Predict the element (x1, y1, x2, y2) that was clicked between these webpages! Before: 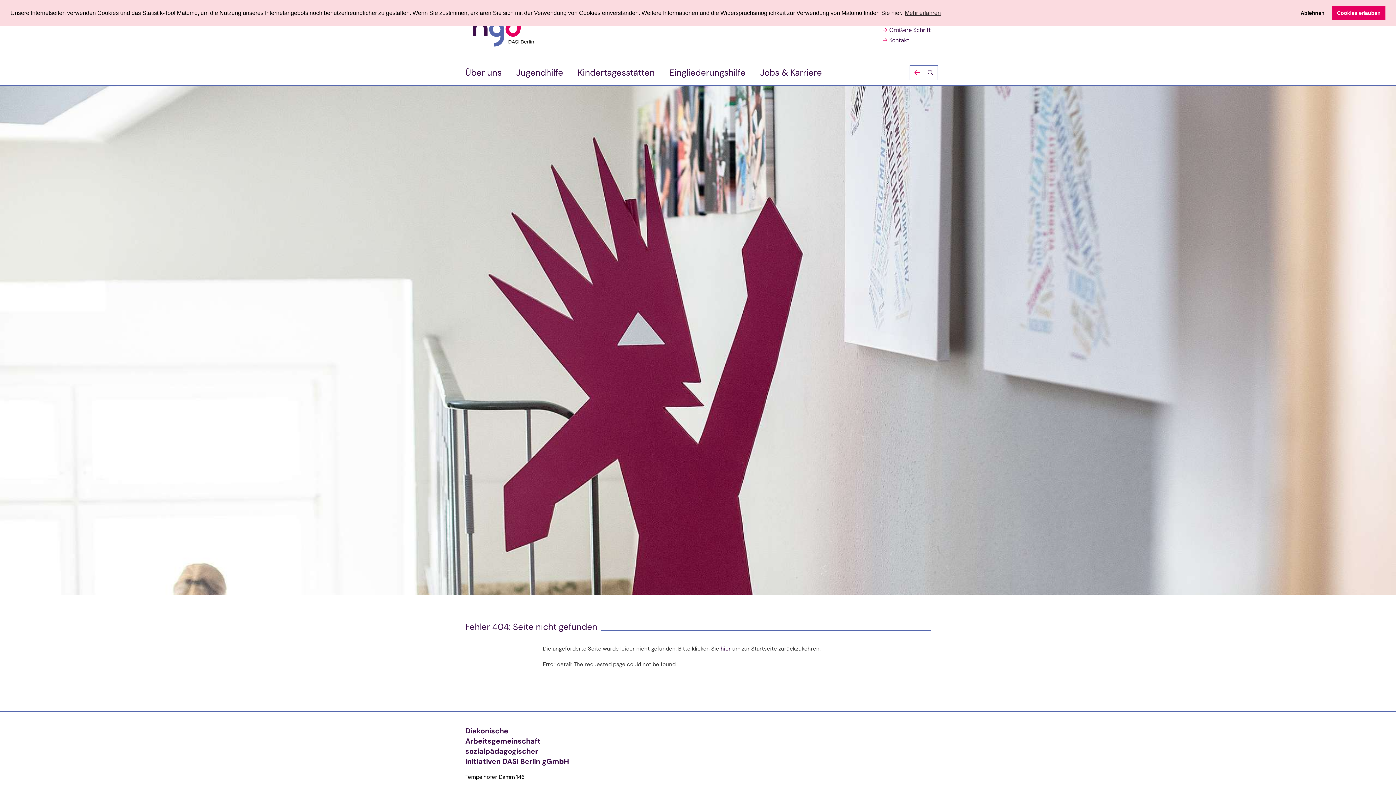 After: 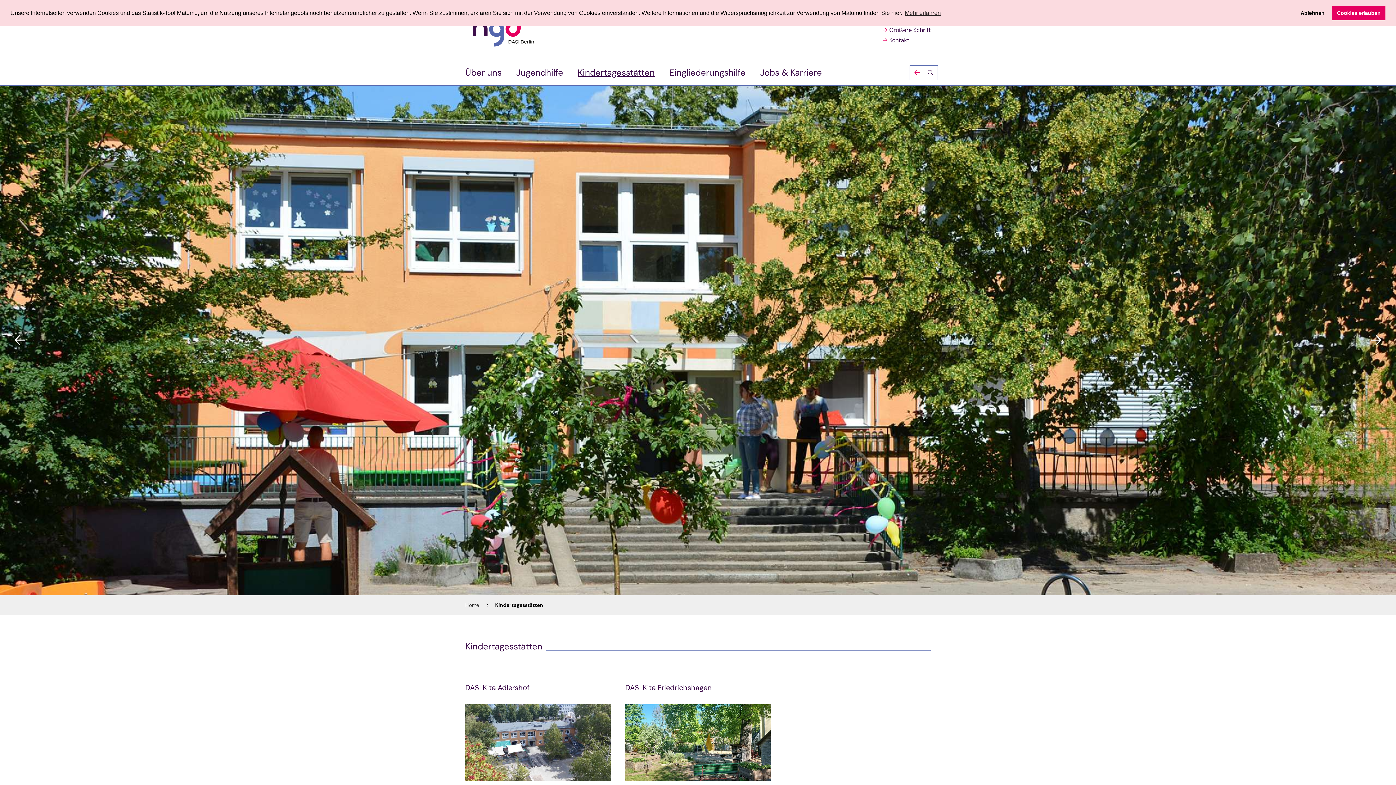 Action: bbox: (577, 60, 654, 85) label: Kindertagesstätten